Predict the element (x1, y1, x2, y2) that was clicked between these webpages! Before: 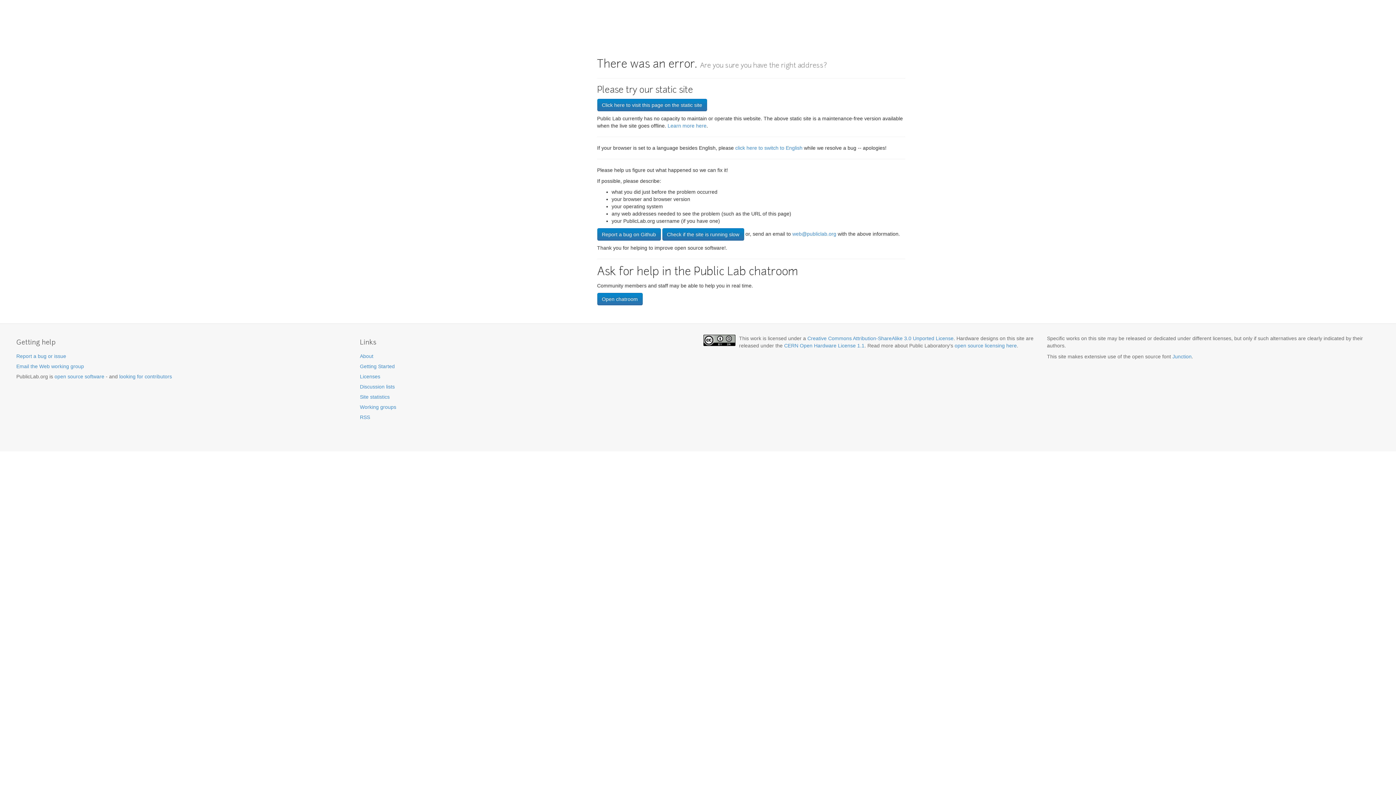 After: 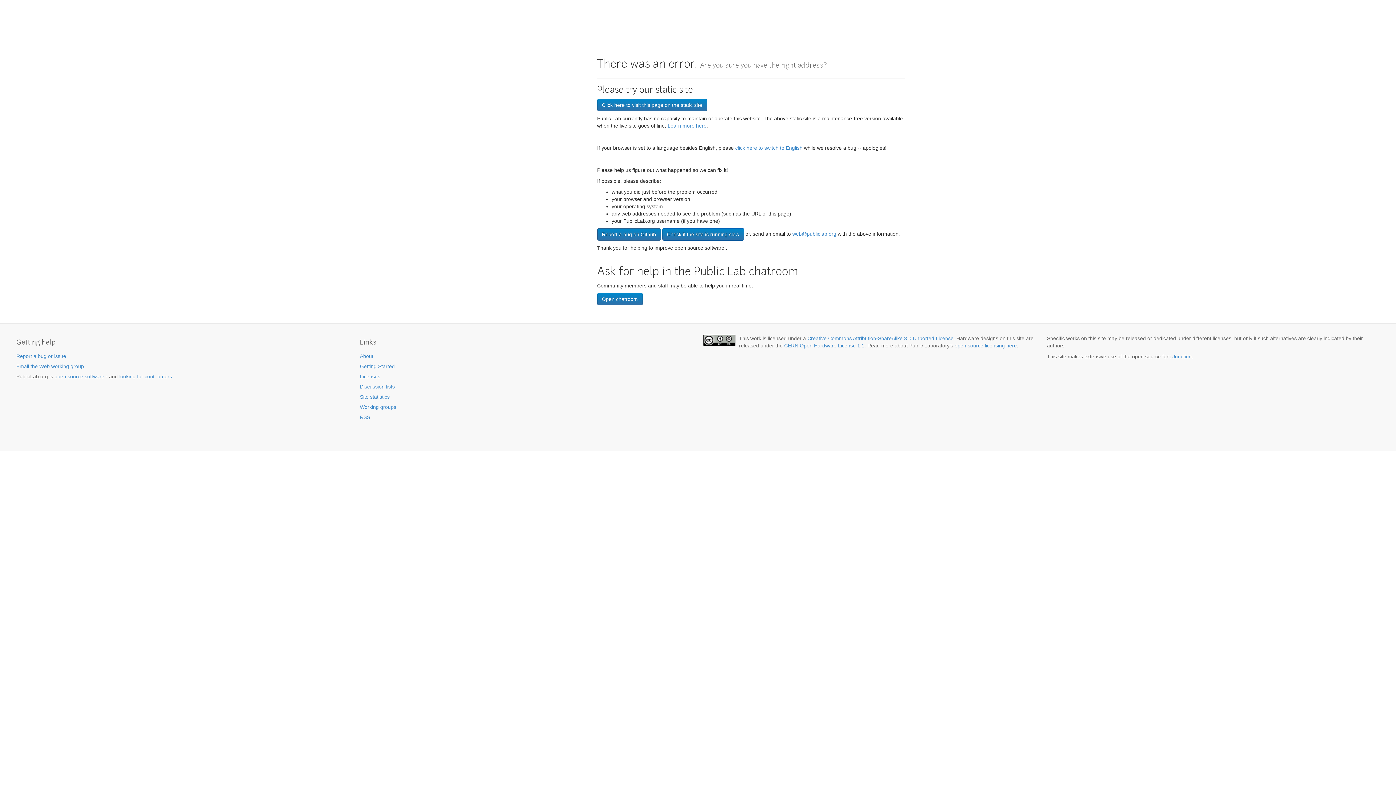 Action: label: Report a bug on Github bbox: (597, 228, 660, 240)